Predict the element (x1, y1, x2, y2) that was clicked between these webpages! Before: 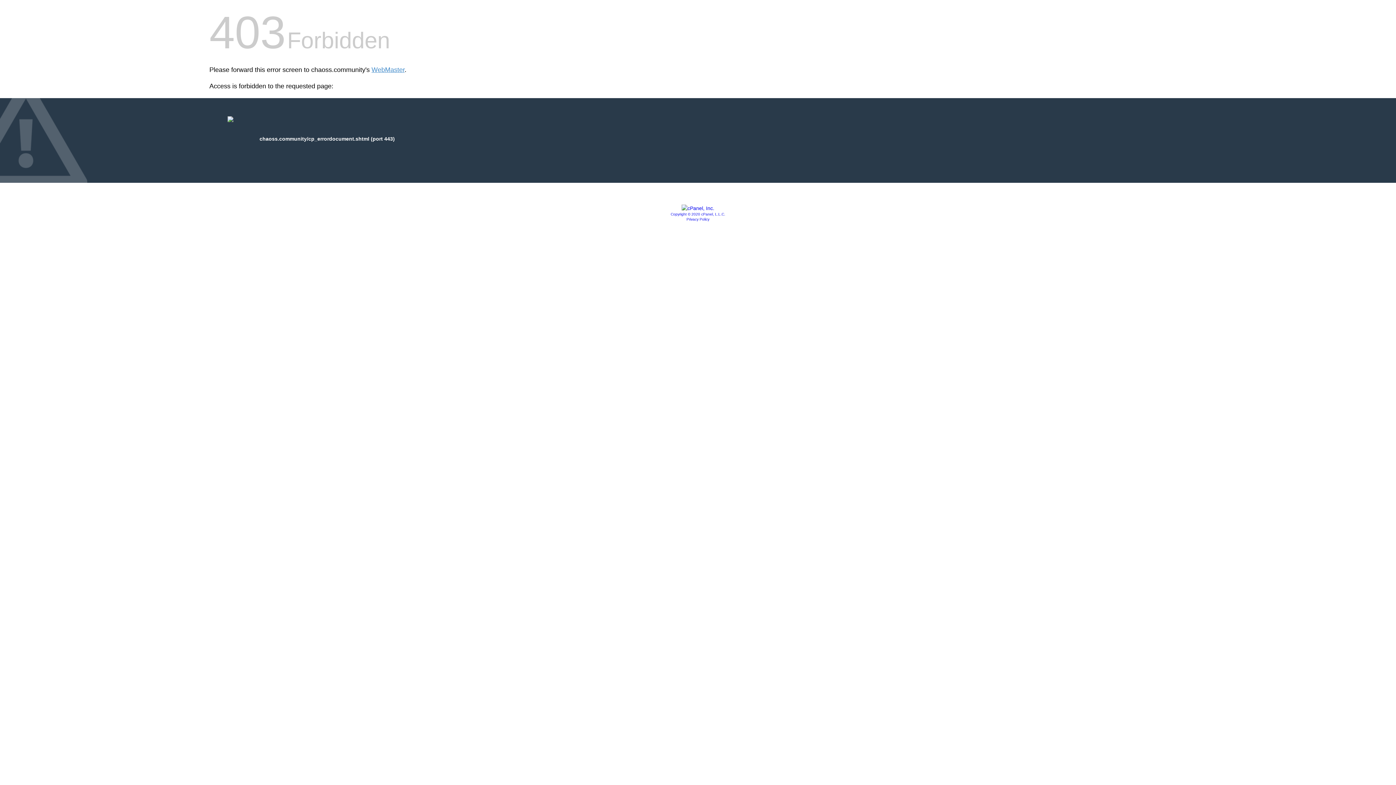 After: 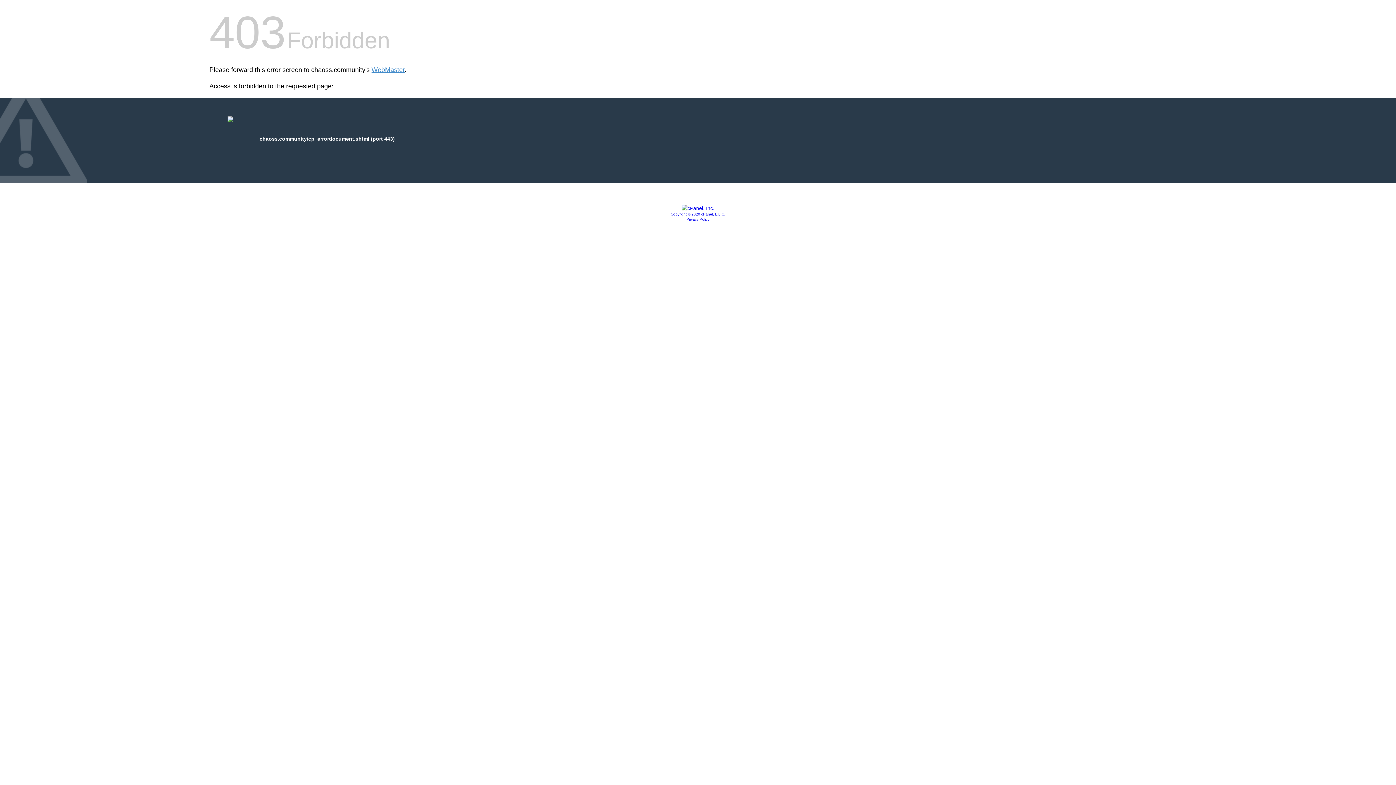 Action: label: Privacy Policy bbox: (686, 217, 709, 221)